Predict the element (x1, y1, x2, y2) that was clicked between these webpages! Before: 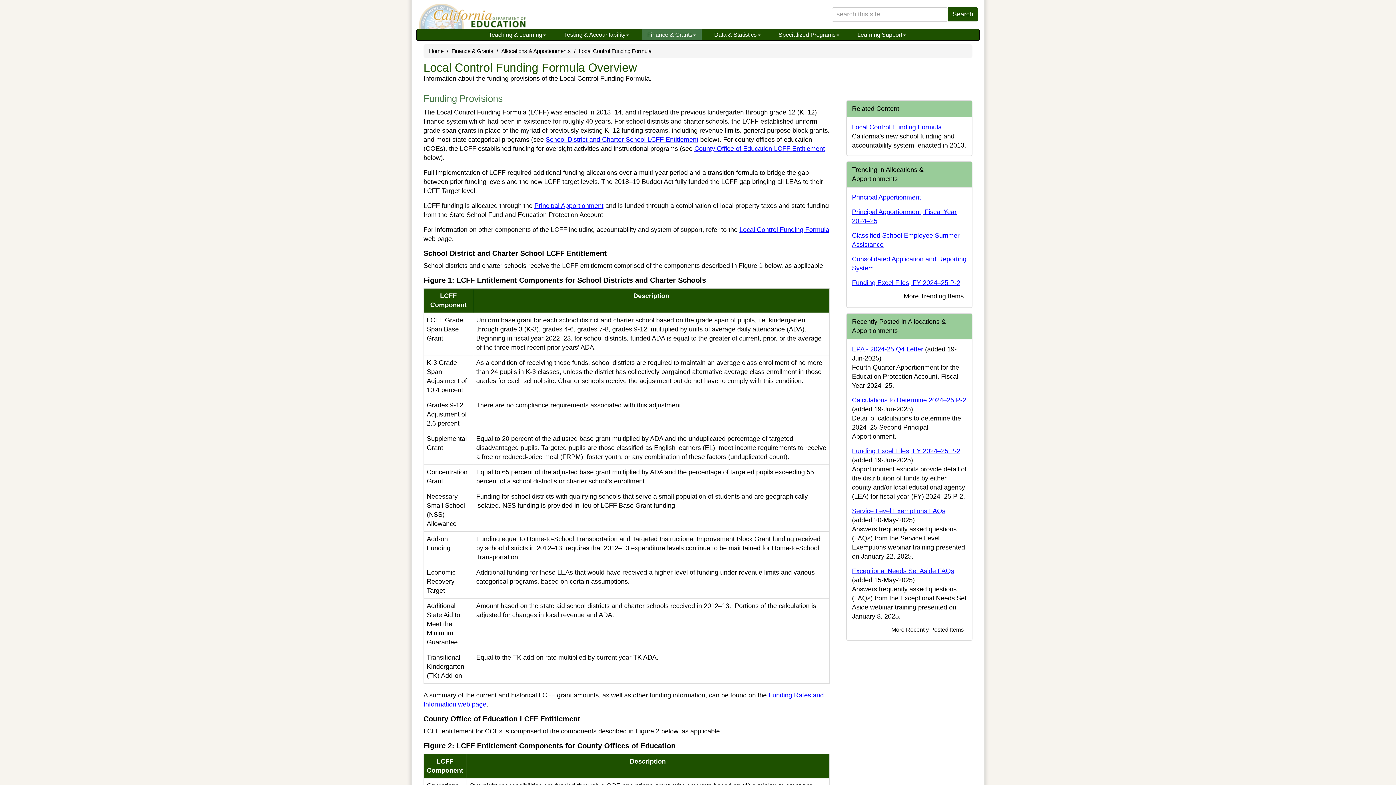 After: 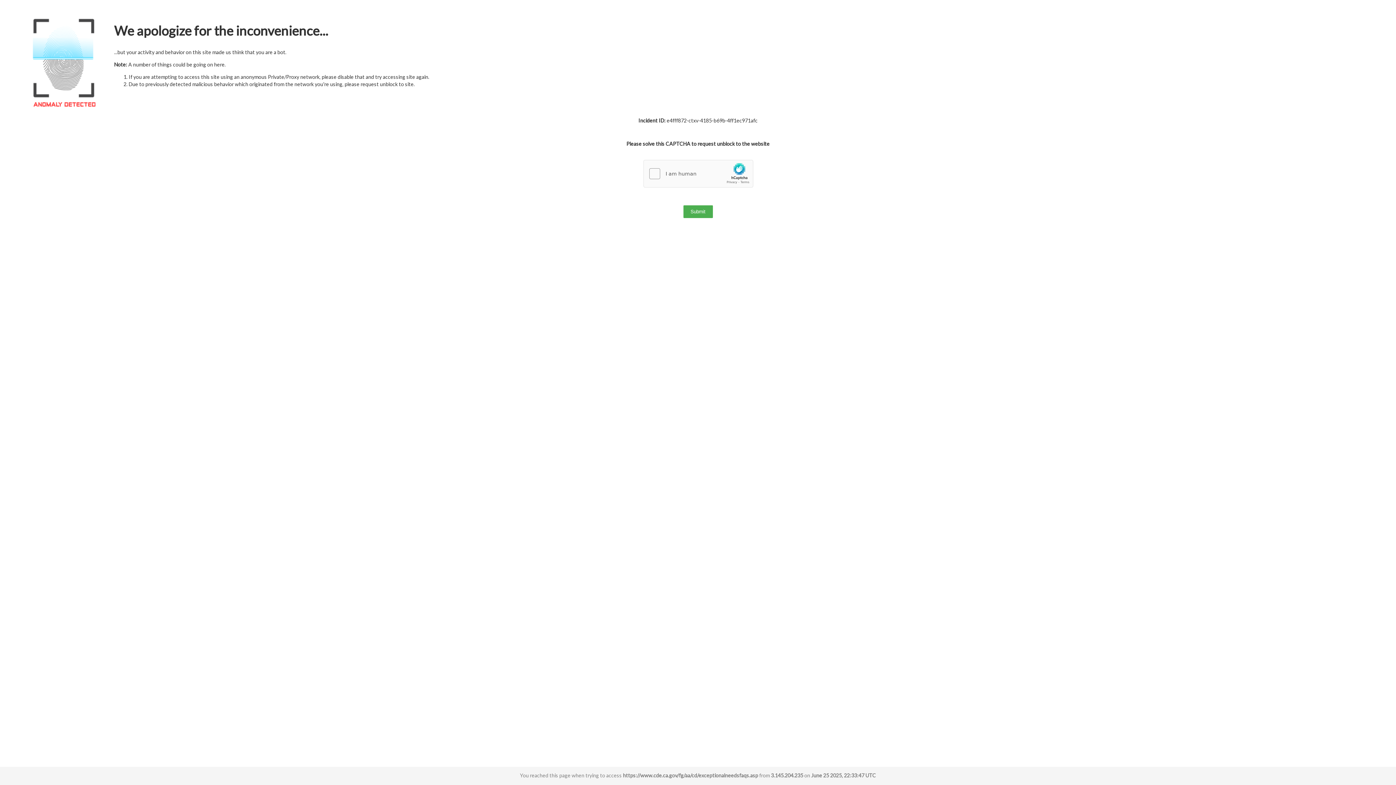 Action: label: Exceptional Needs Set Aside FAQs bbox: (852, 567, 954, 574)